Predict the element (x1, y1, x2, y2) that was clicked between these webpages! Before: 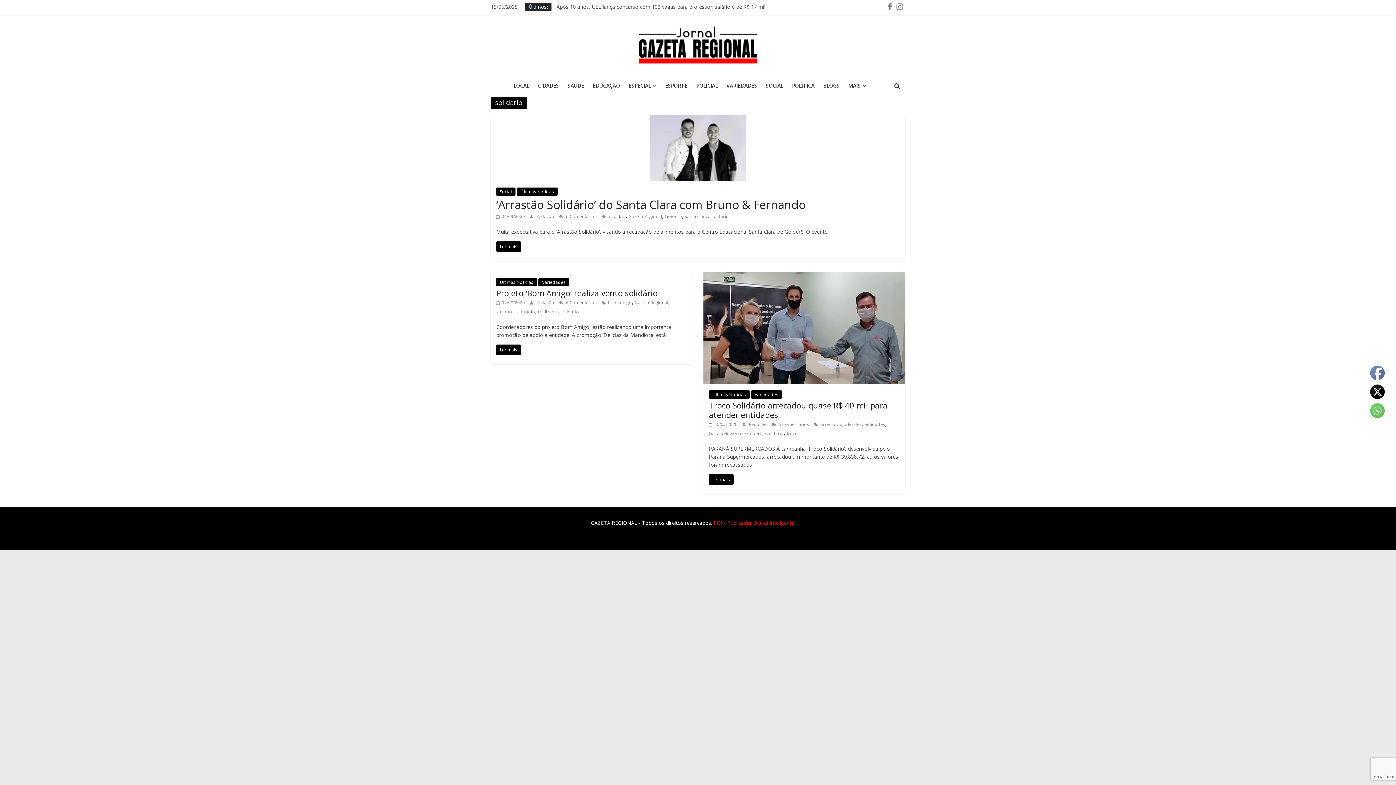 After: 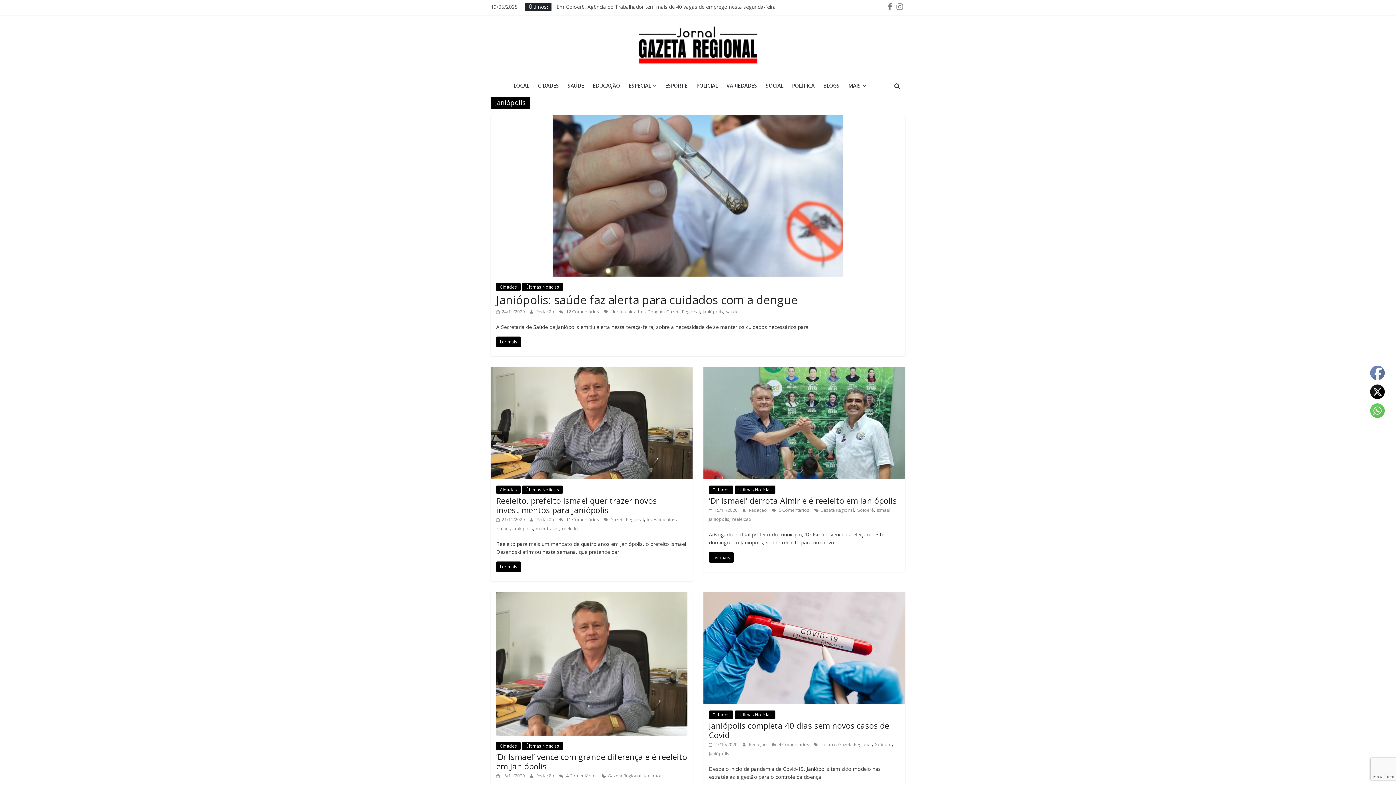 Action: bbox: (496, 308, 516, 314) label: Janiópolis